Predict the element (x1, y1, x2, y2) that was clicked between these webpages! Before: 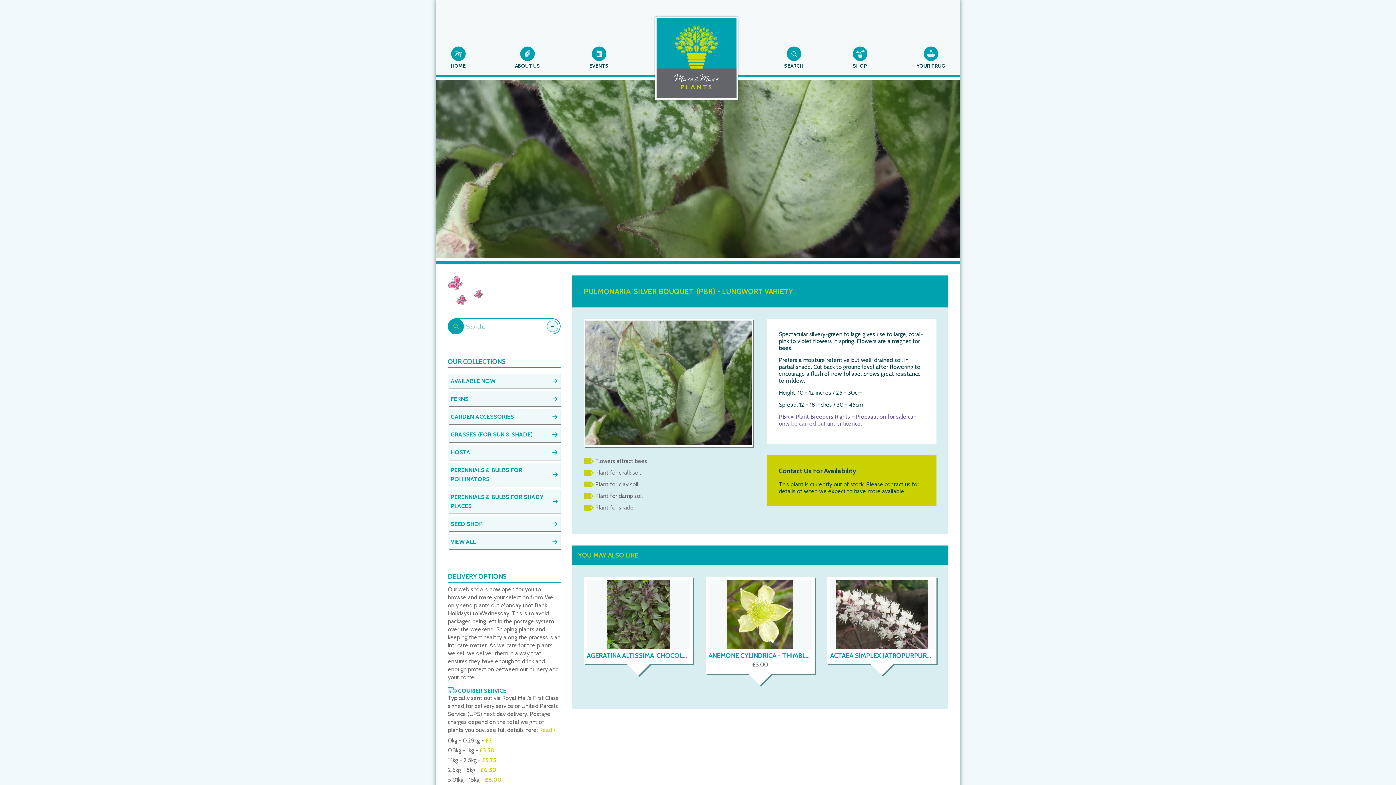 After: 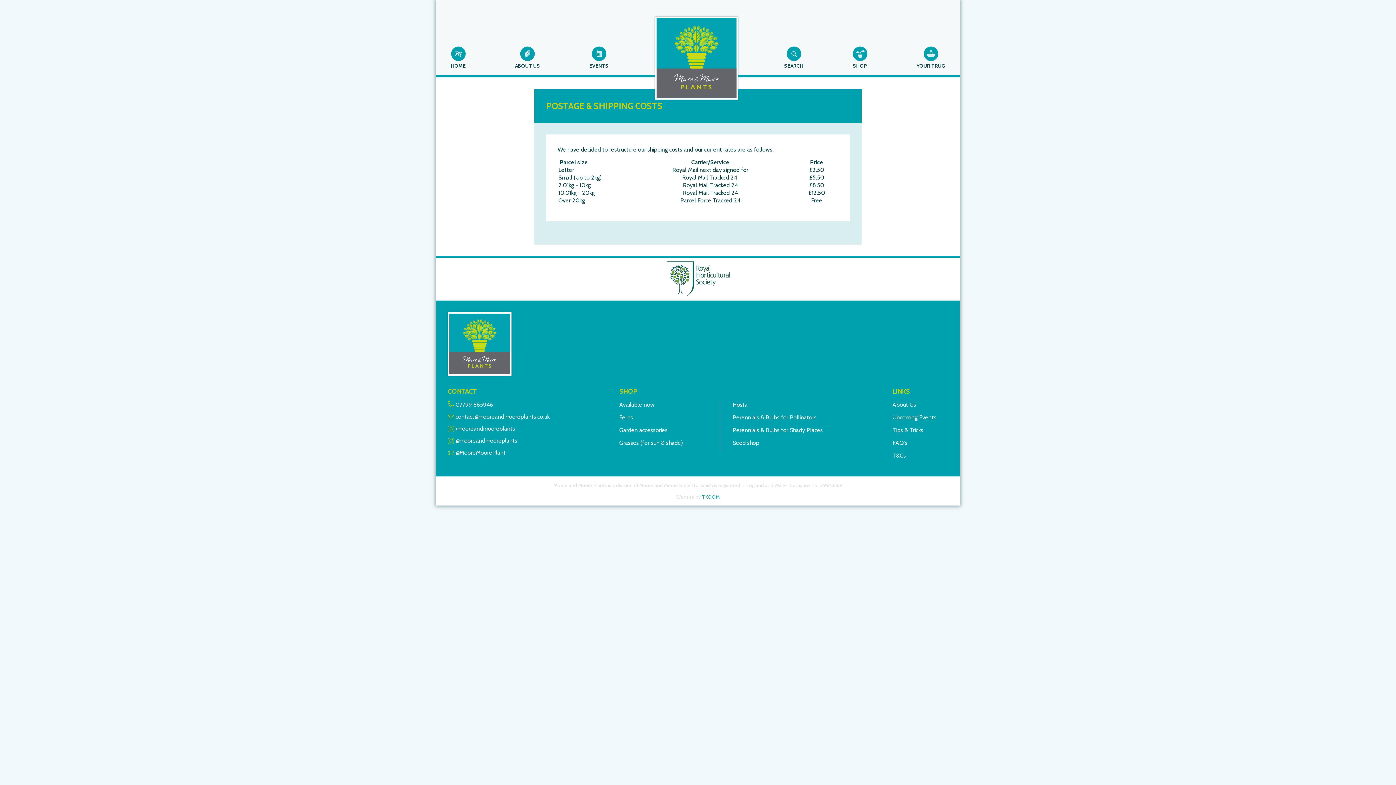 Action: label: Read › bbox: (539, 726, 555, 733)